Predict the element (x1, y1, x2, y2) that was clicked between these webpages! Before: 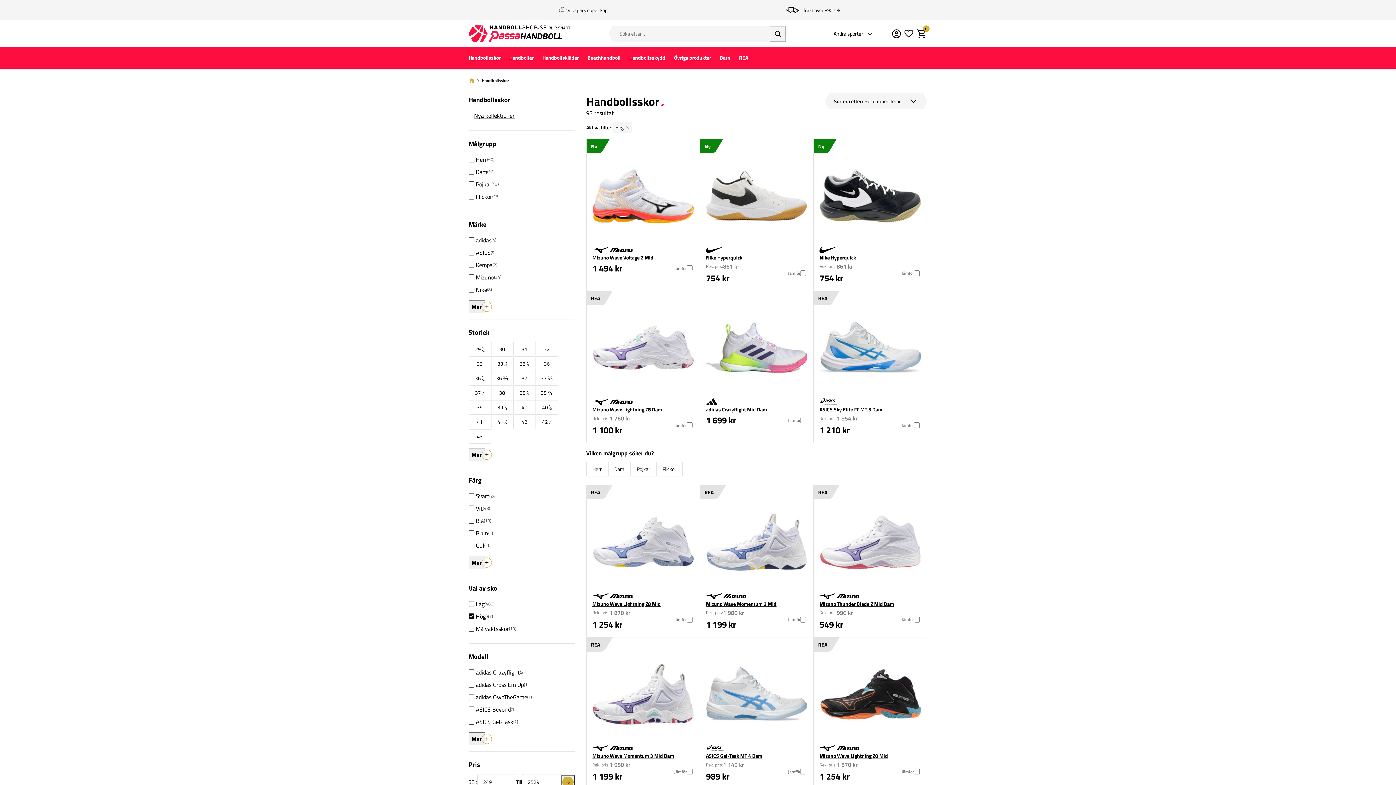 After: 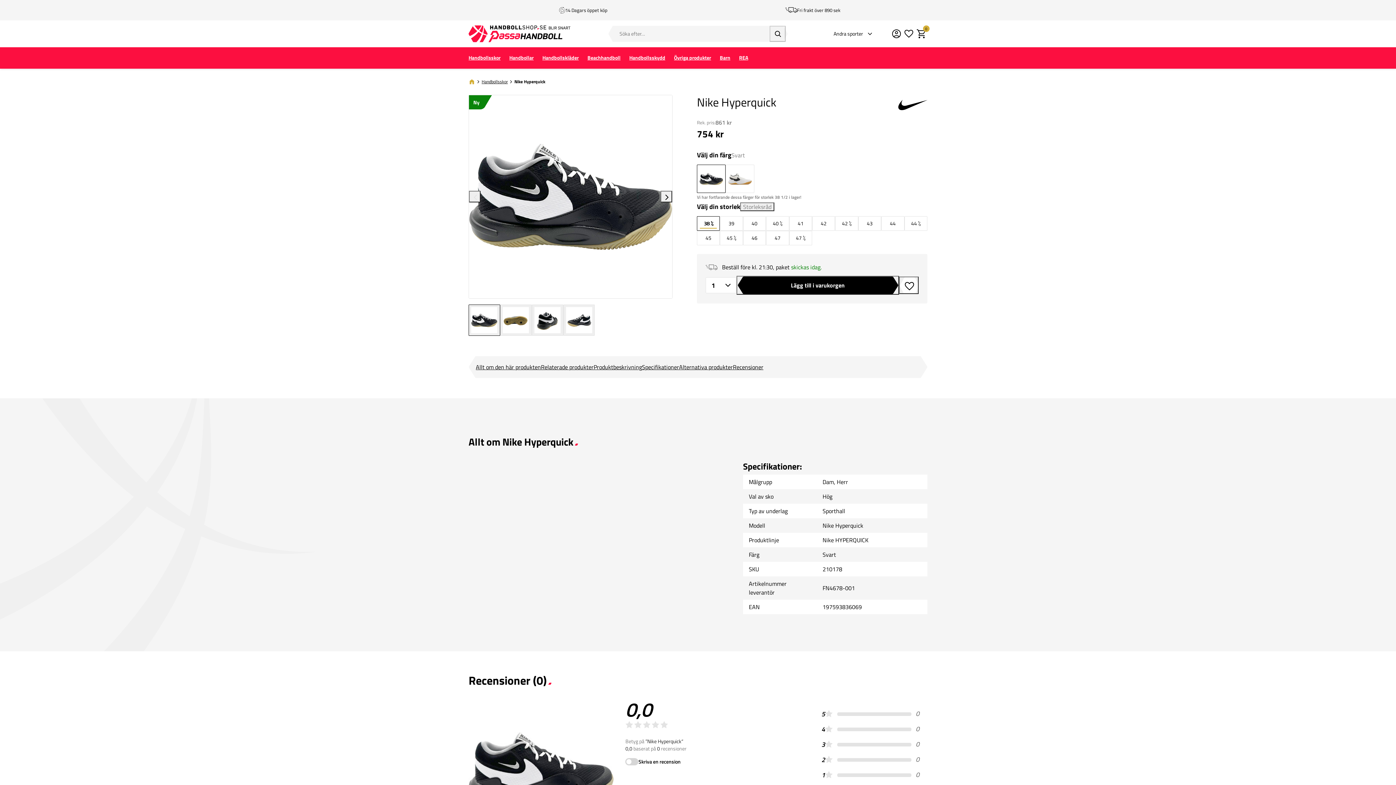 Action: bbox: (819, 144, 921, 246)